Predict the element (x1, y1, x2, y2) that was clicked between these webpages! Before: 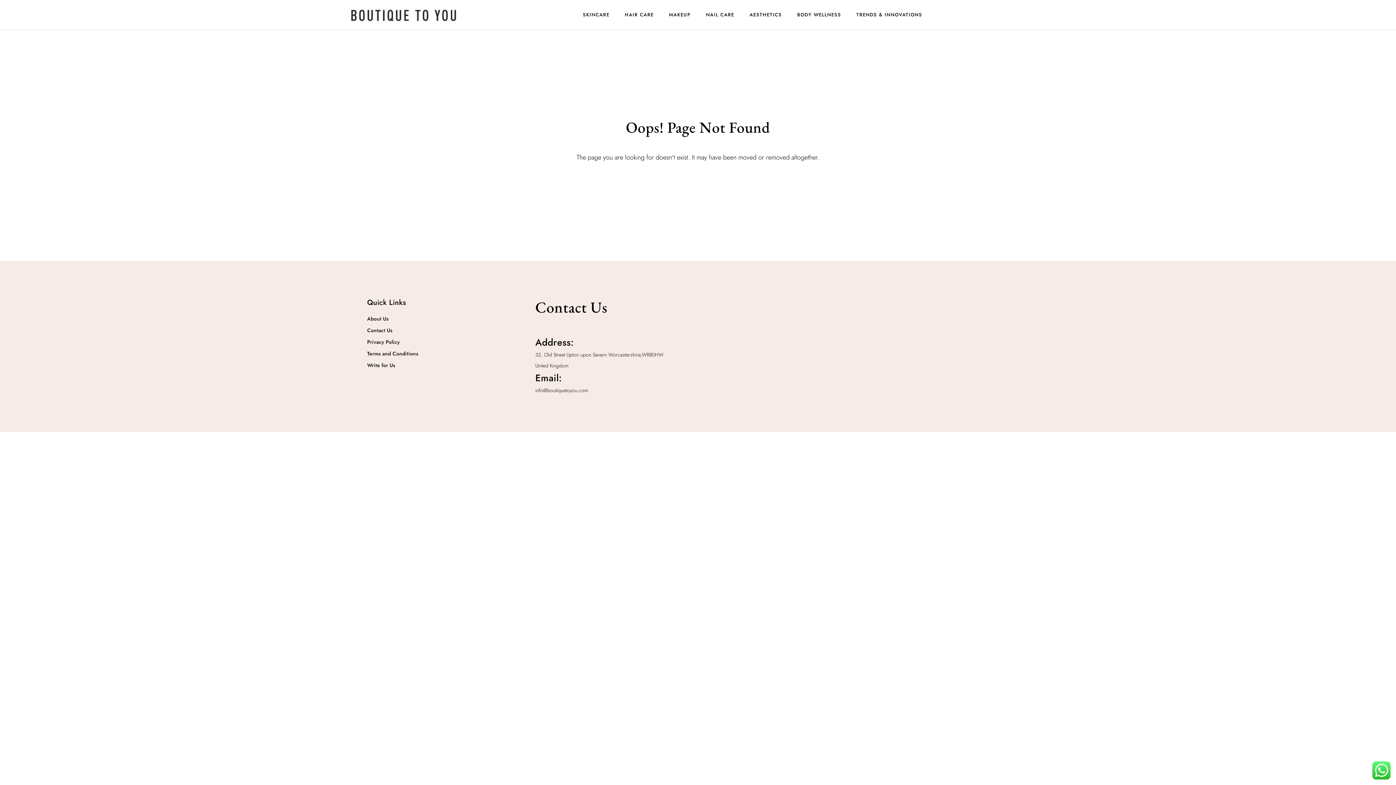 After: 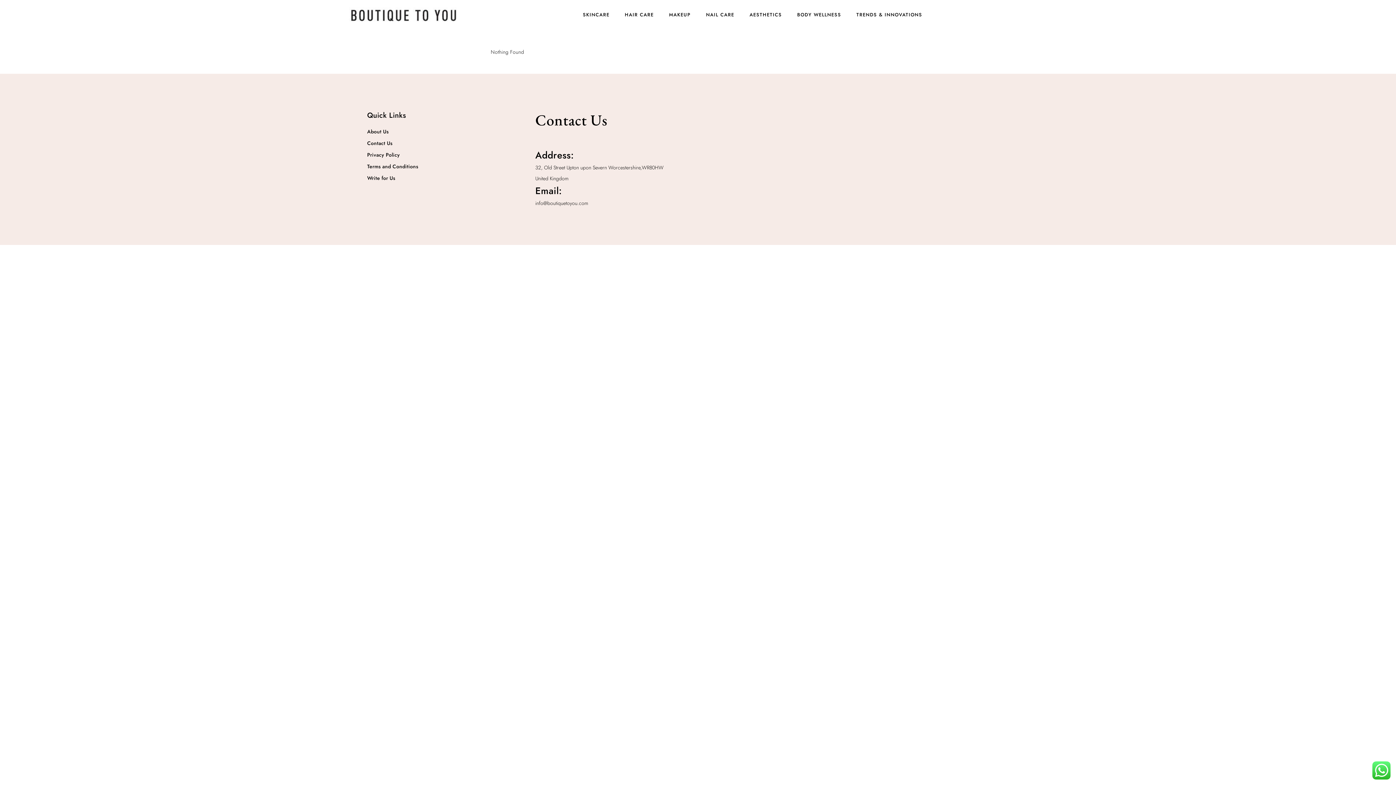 Action: bbox: (669, 9, 690, 20) label: MAKEUP